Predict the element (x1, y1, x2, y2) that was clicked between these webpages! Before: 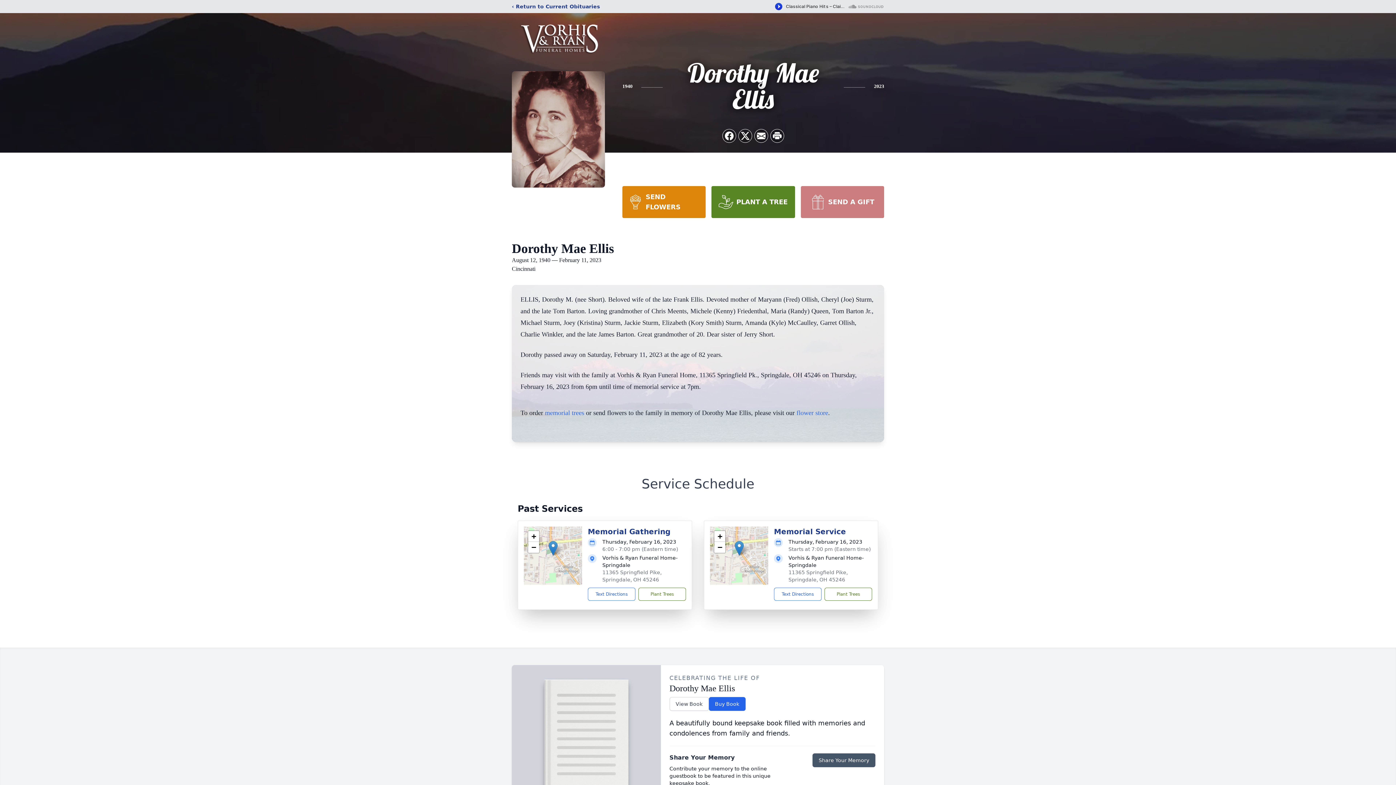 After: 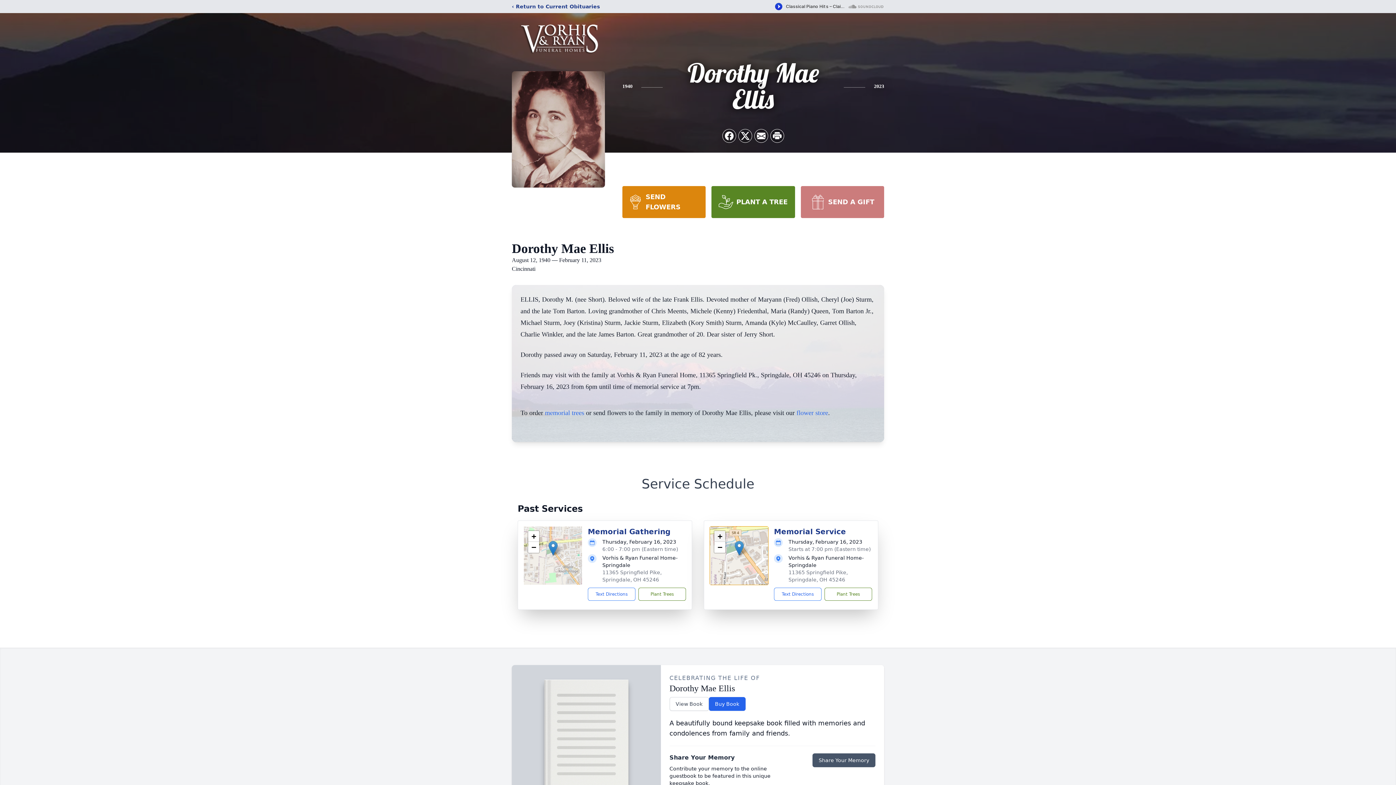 Action: bbox: (714, 531, 725, 542) label: Zoom in